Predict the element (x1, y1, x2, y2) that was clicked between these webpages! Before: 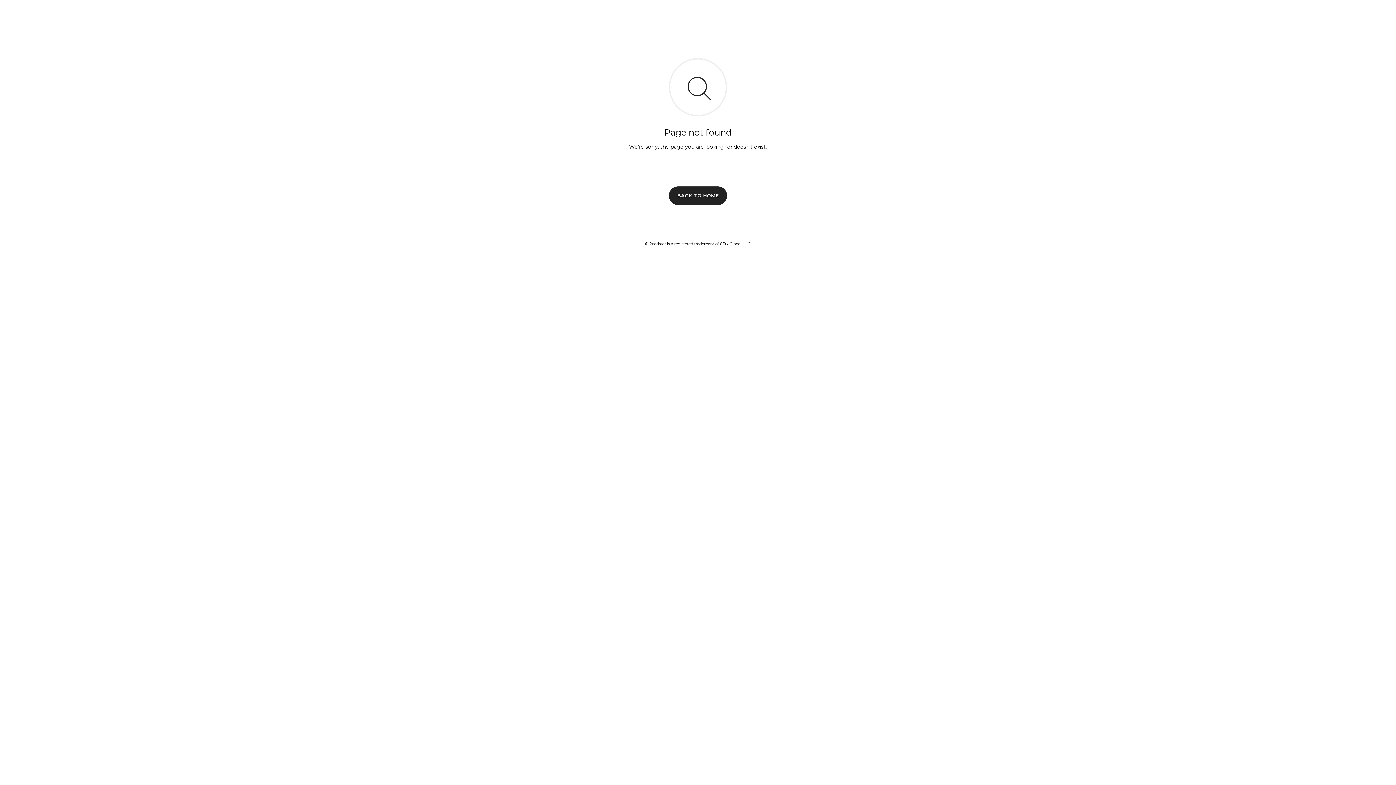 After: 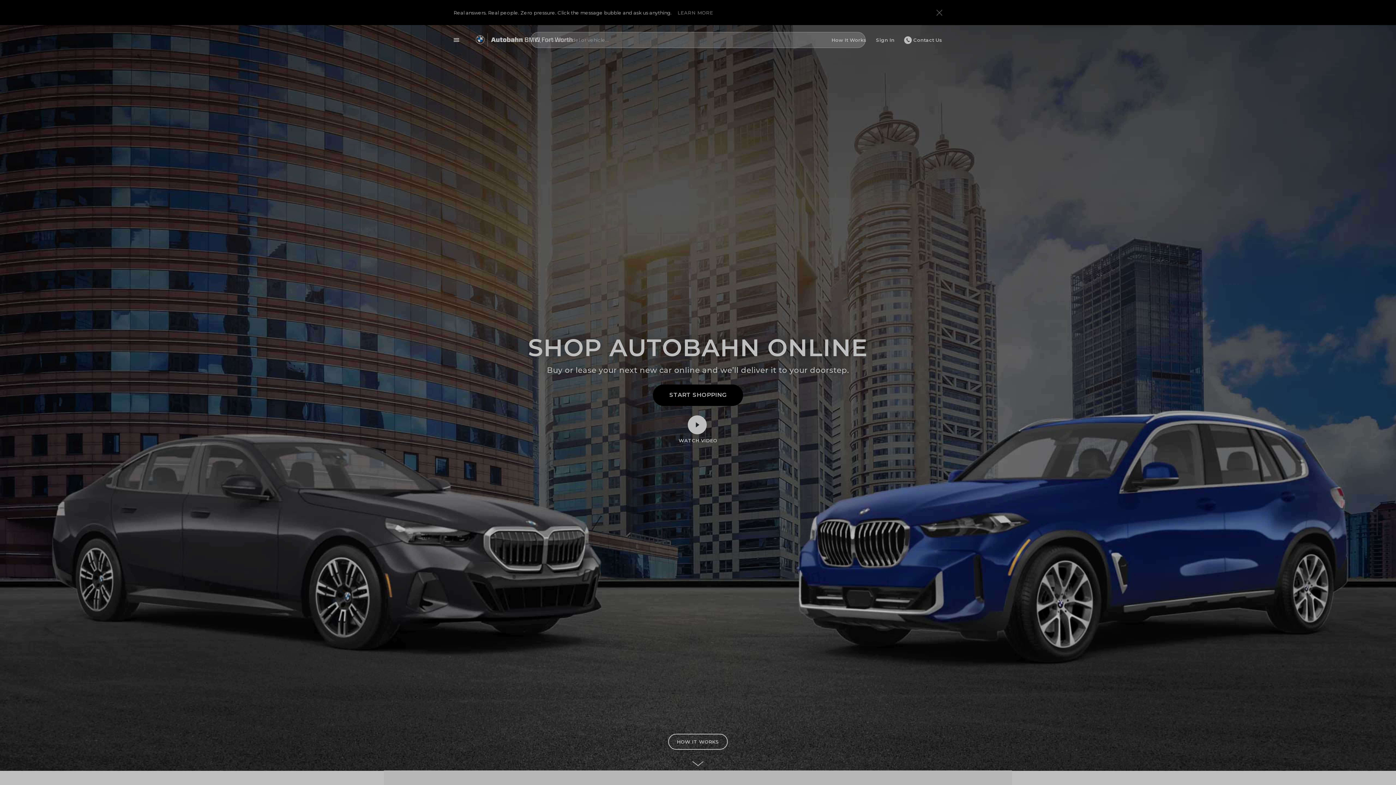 Action: label: BACK TO HOME bbox: (669, 186, 727, 204)